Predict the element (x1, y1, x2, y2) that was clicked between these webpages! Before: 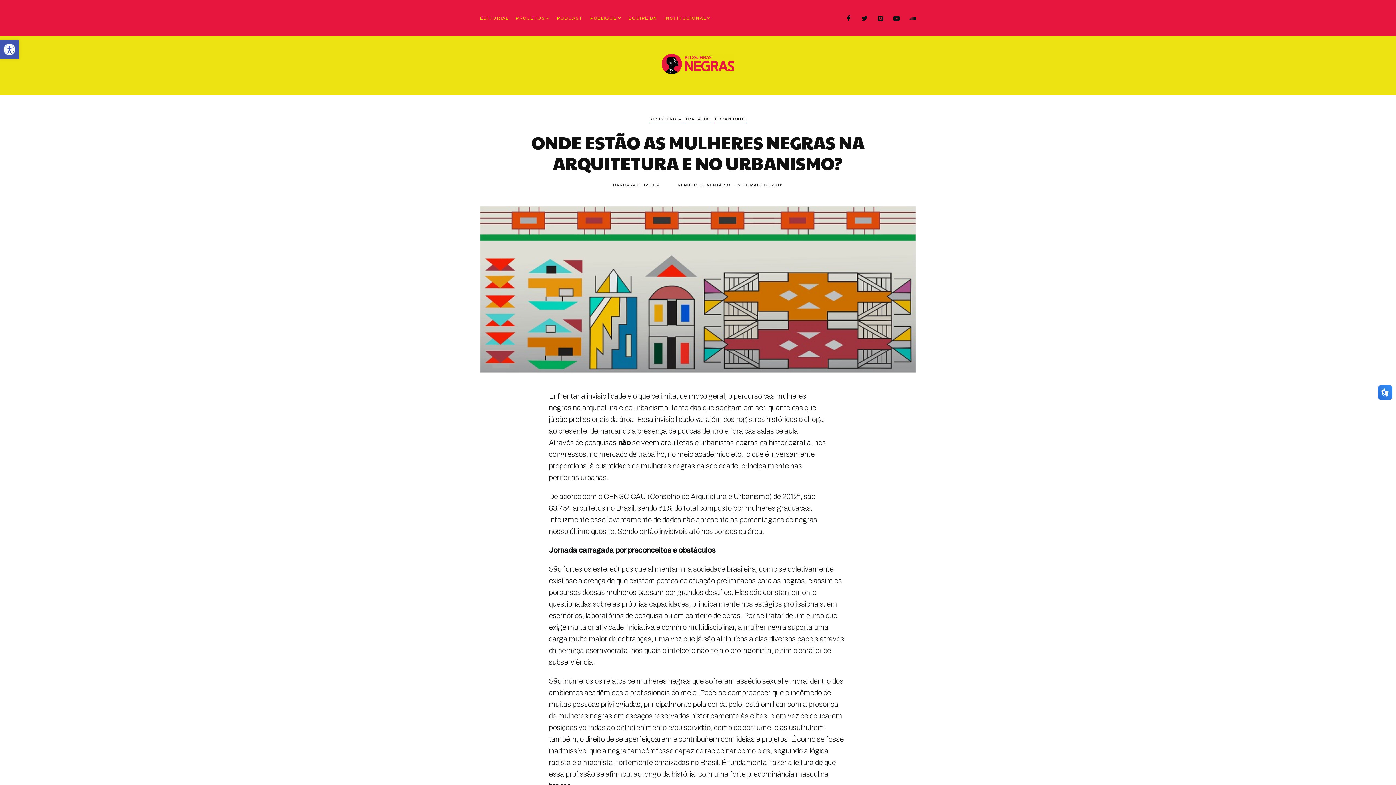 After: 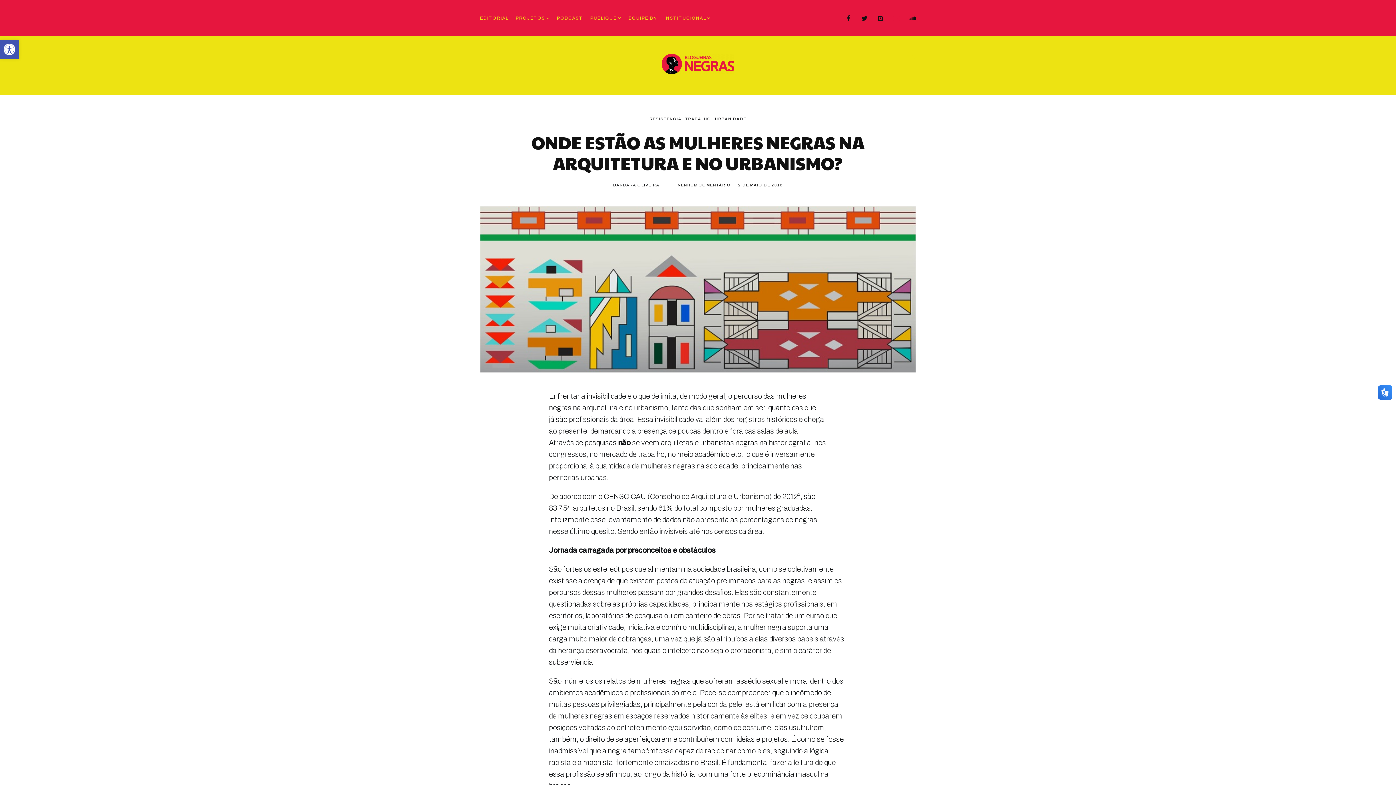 Action: bbox: (893, 15, 900, 21)